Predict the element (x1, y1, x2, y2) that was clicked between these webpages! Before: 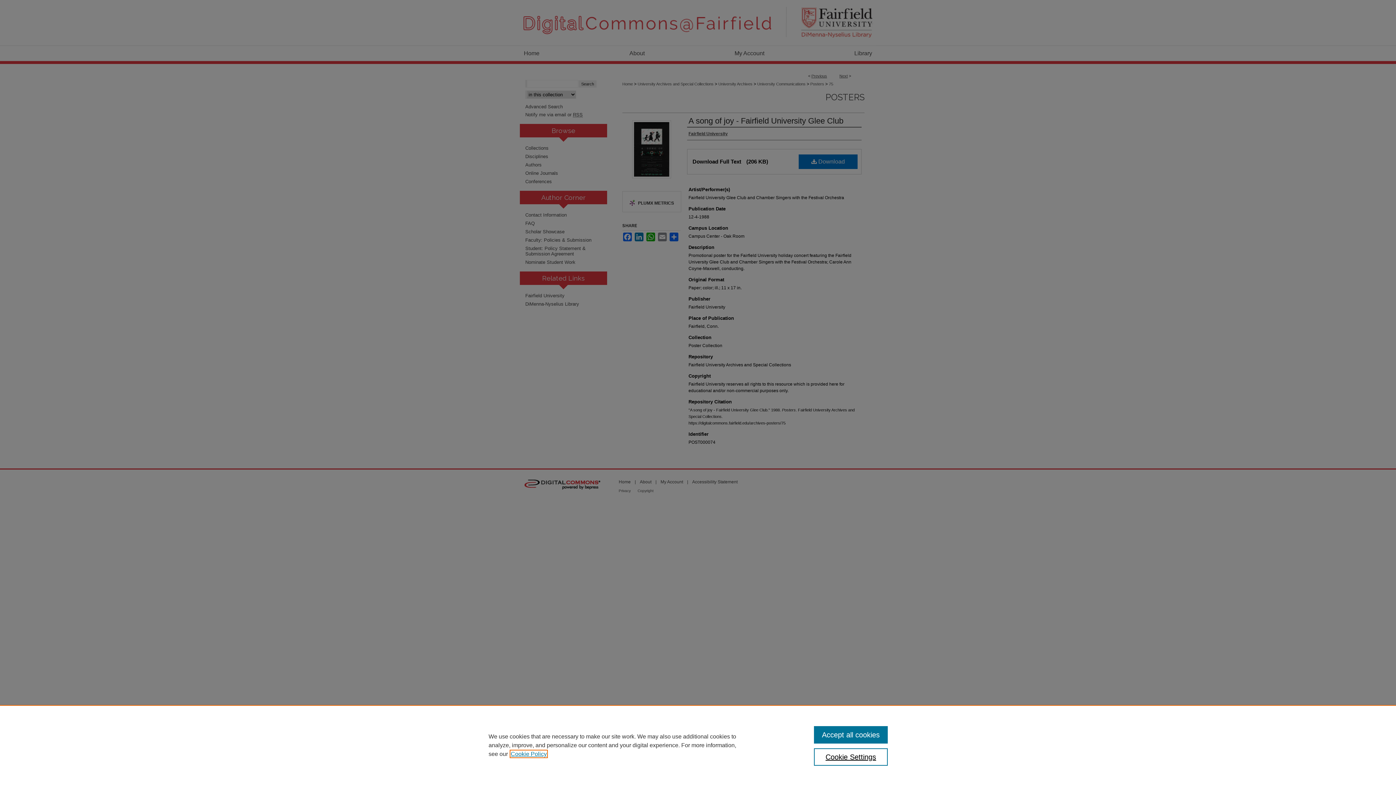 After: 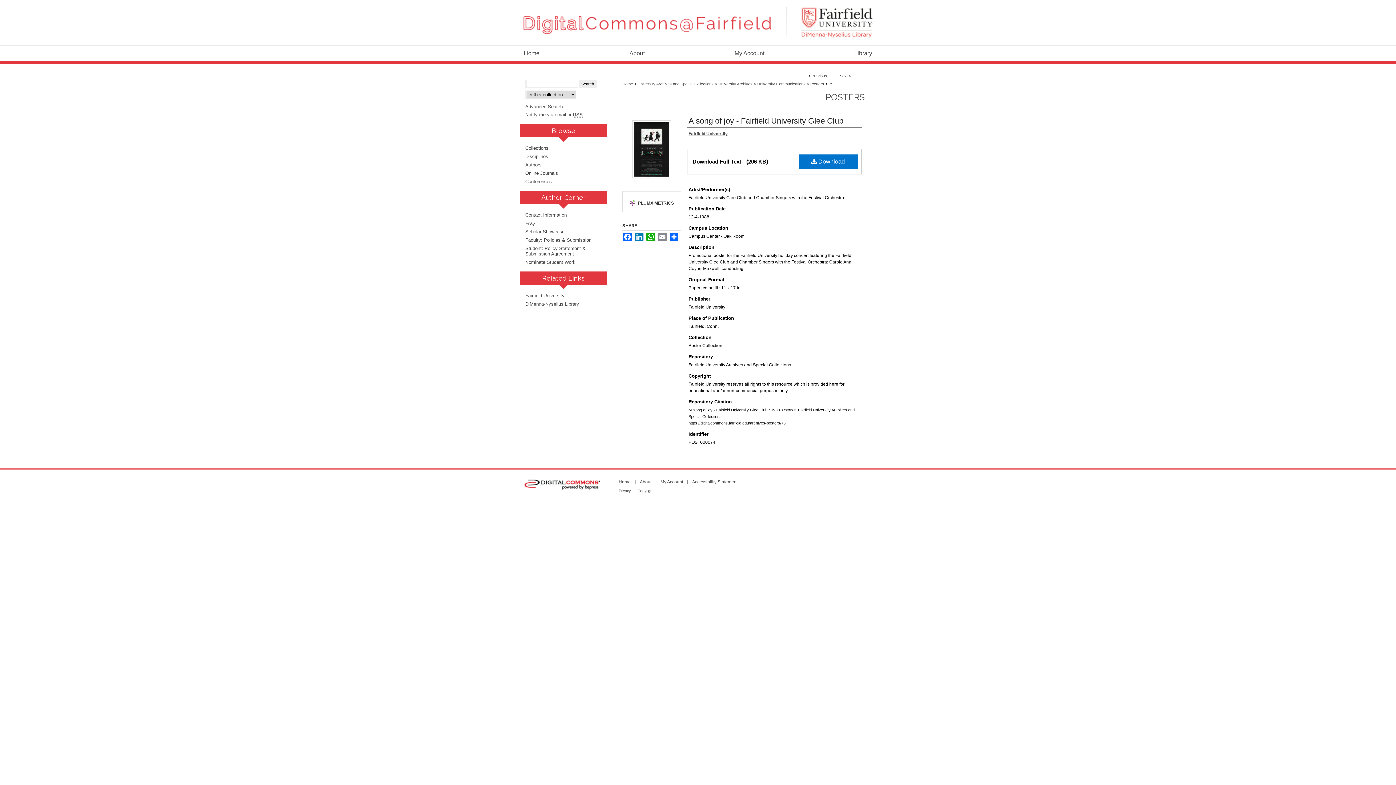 Action: bbox: (814, 726, 887, 744) label: Accept all cookies